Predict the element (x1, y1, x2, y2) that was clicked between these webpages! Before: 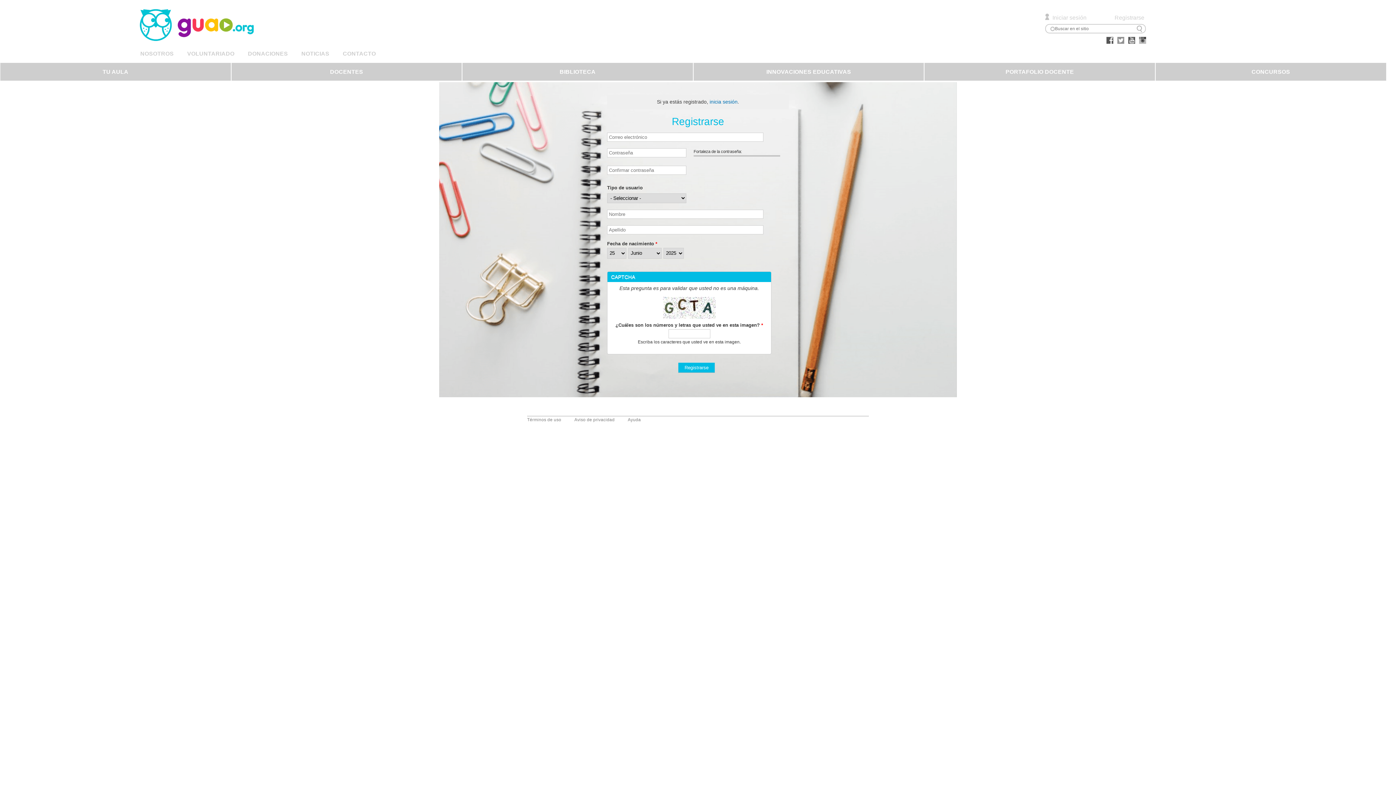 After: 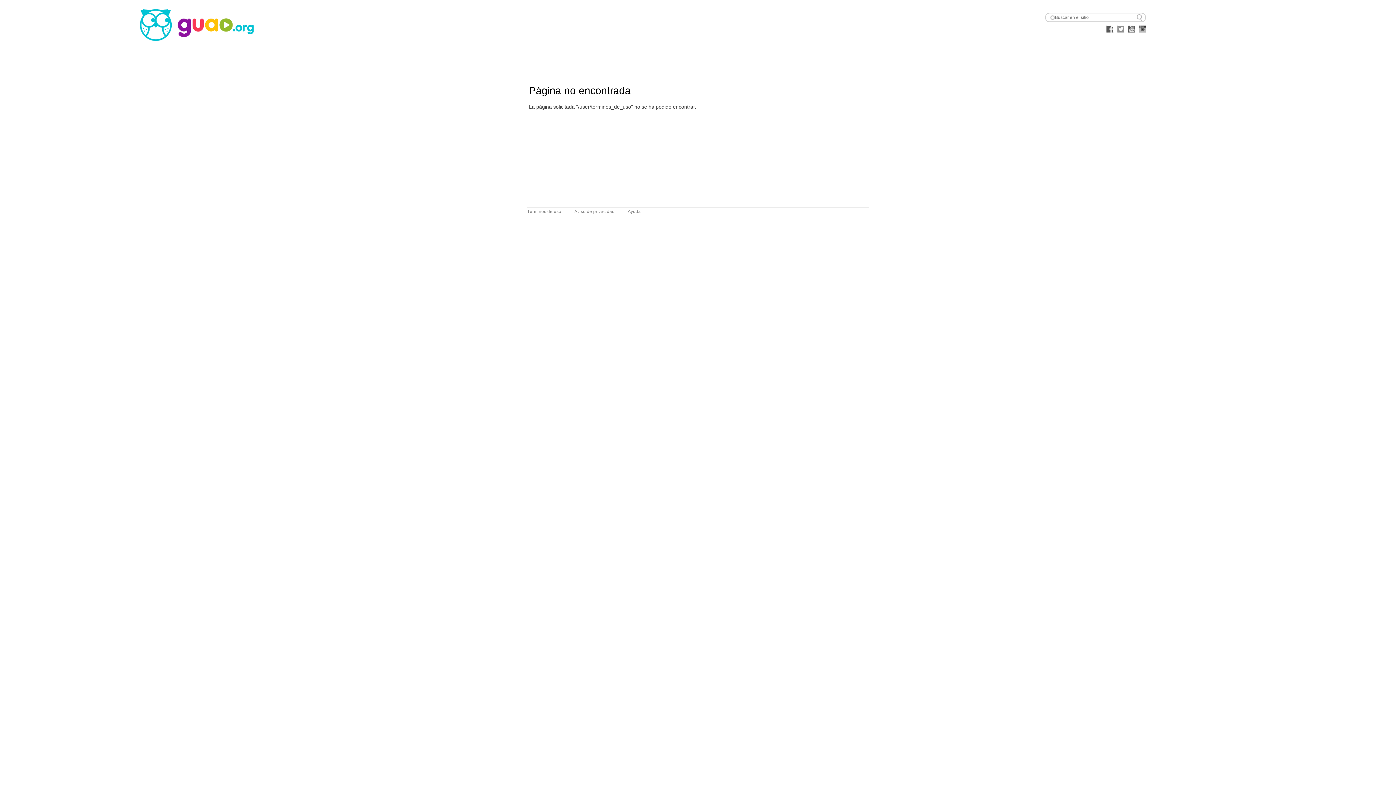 Action: bbox: (527, 417, 561, 422) label: Términos de uso